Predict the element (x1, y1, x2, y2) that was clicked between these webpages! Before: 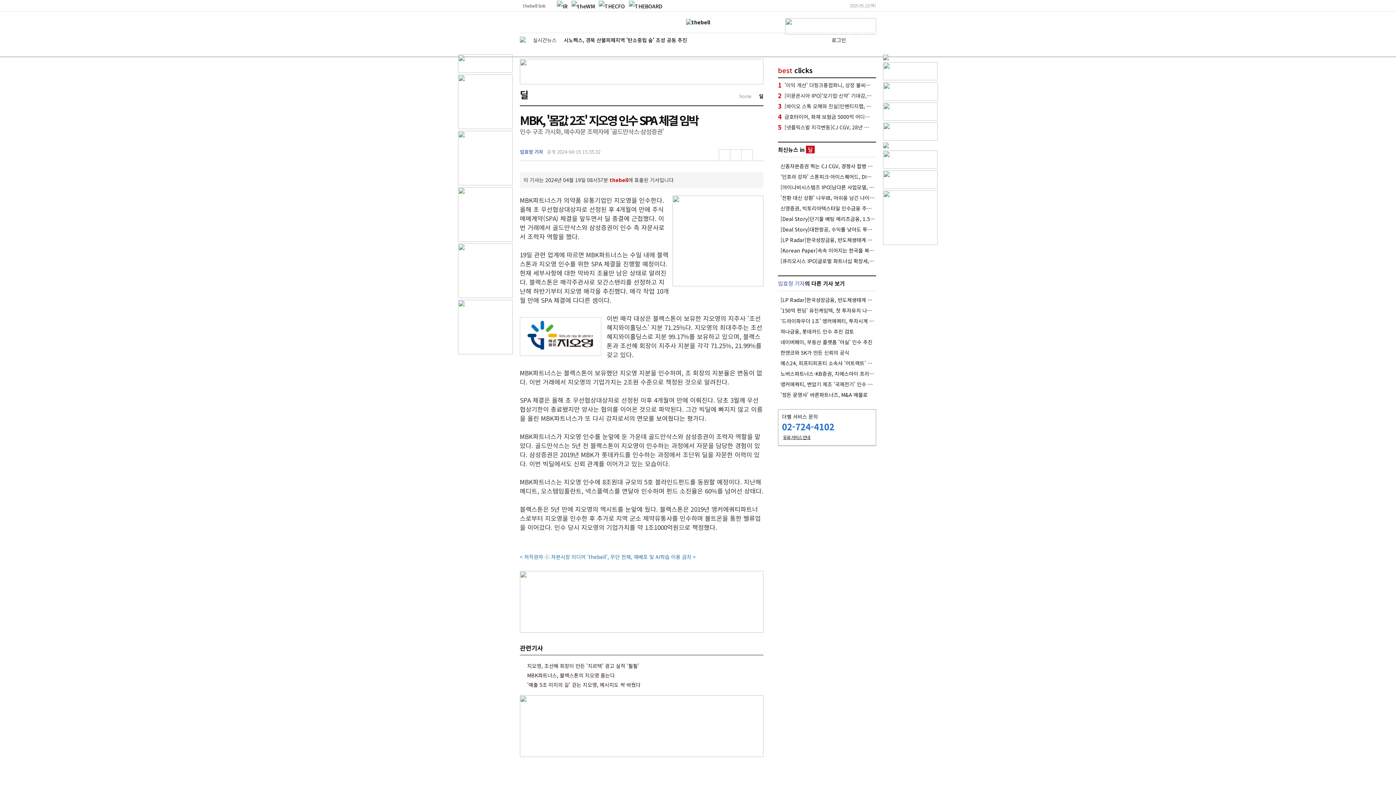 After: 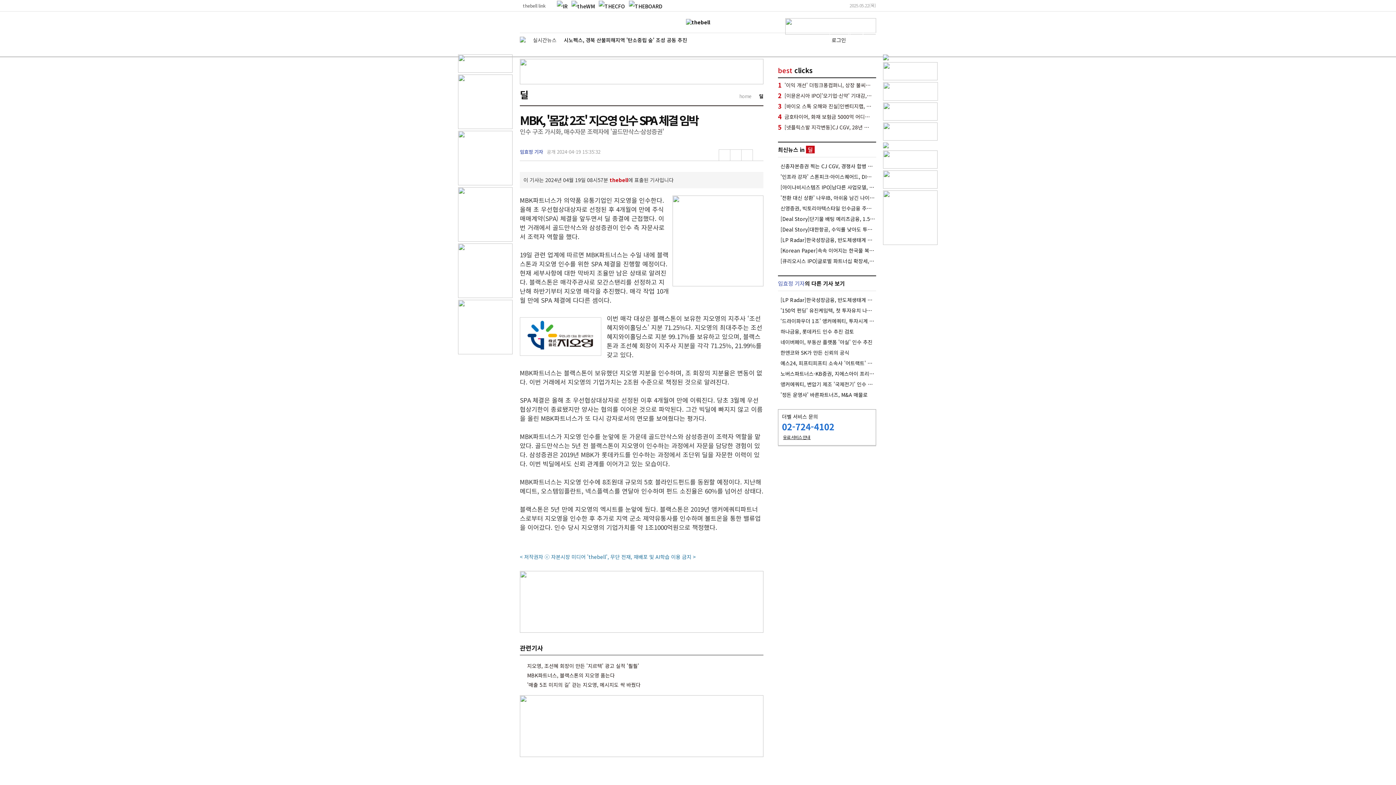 Action: bbox: (883, 94, 938, 102)